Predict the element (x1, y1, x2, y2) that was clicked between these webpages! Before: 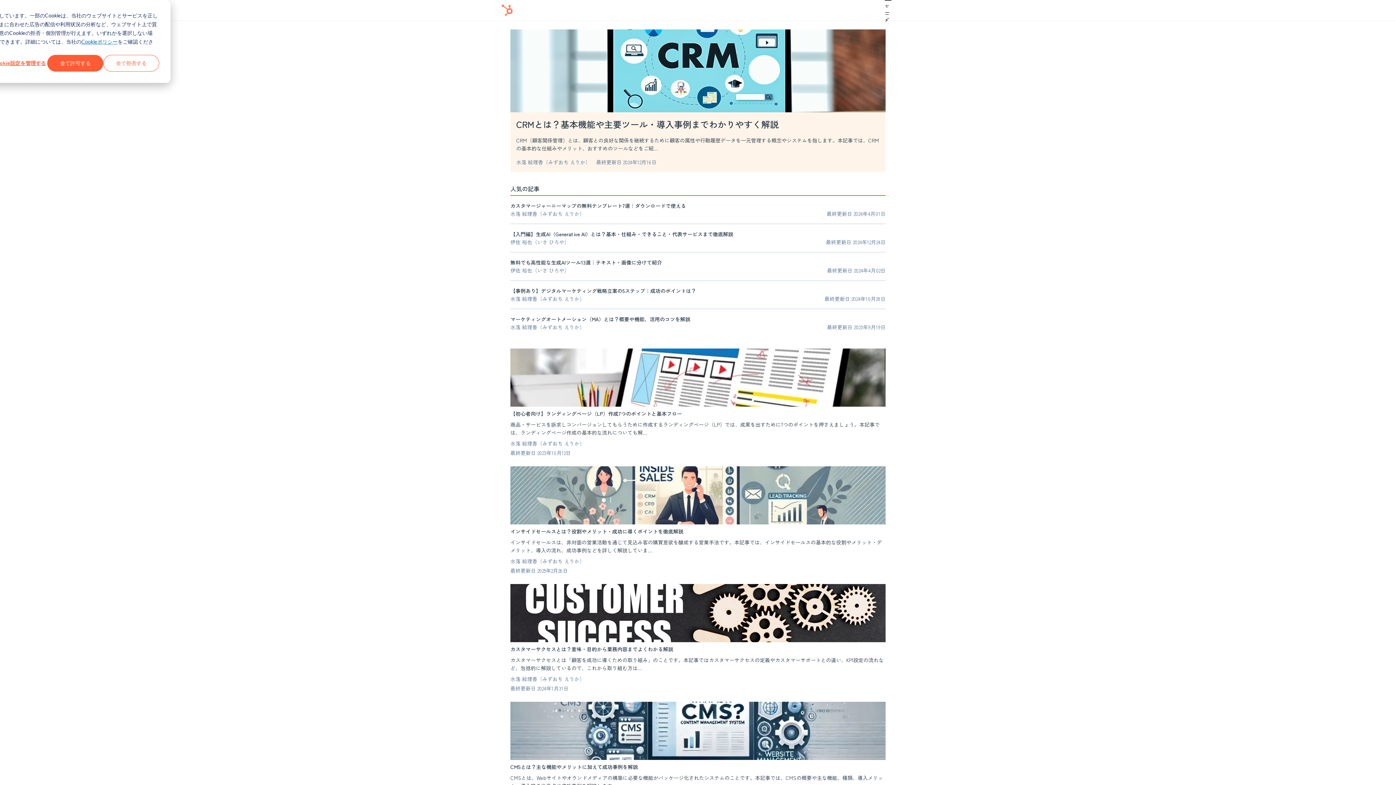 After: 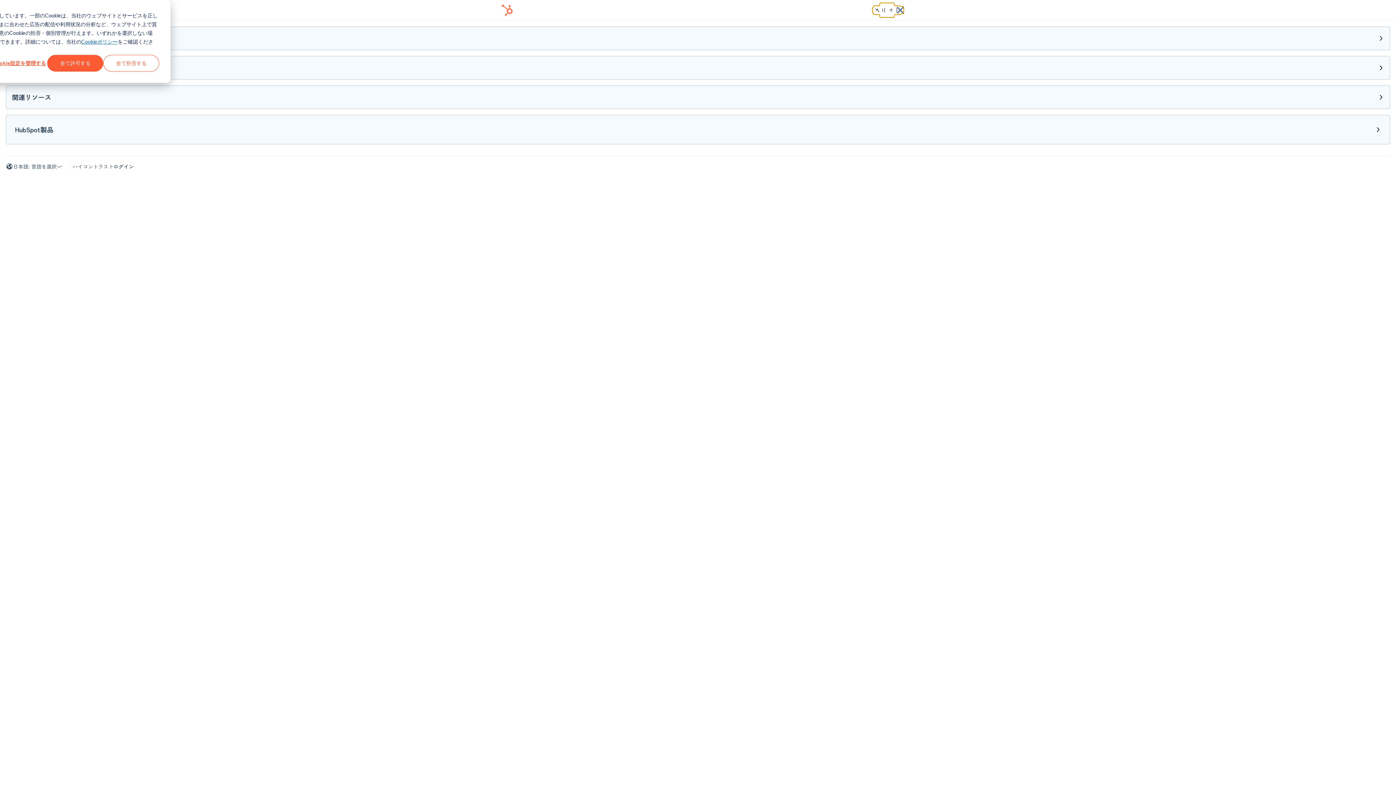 Action: label: メニュー bbox: (880, 2, 894, 17)